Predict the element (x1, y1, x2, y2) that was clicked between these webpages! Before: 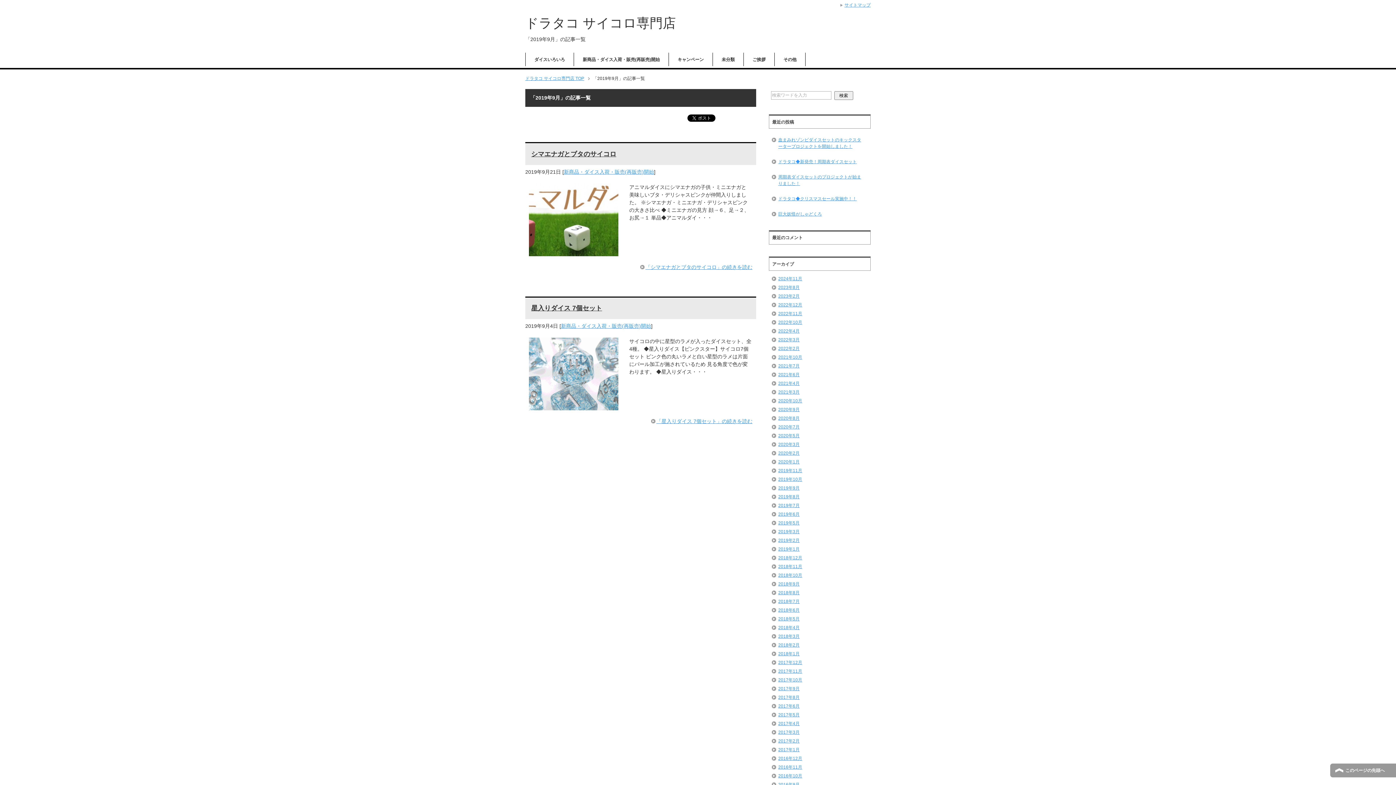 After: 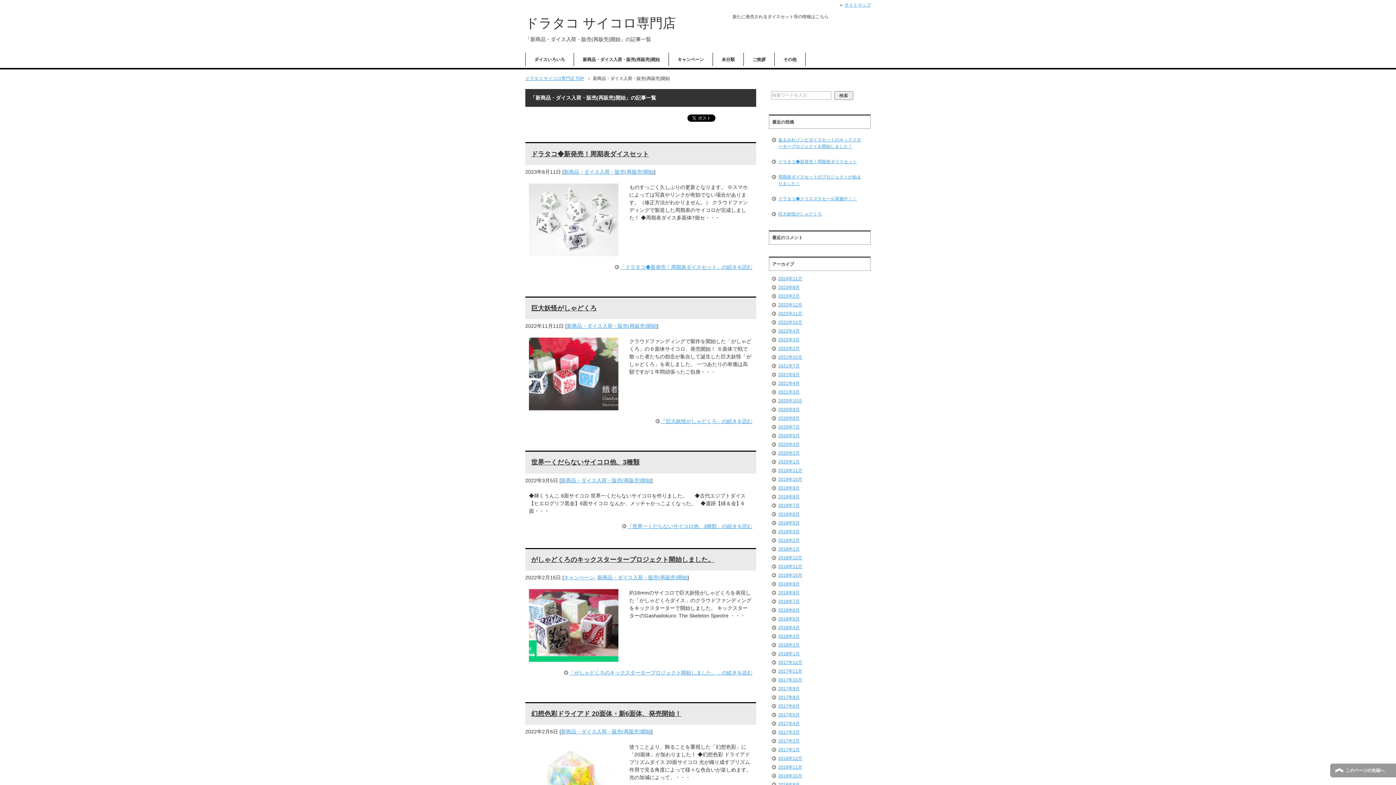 Action: bbox: (561, 323, 651, 329) label: 新商品・ダイス入荷・販売(再販売)開始